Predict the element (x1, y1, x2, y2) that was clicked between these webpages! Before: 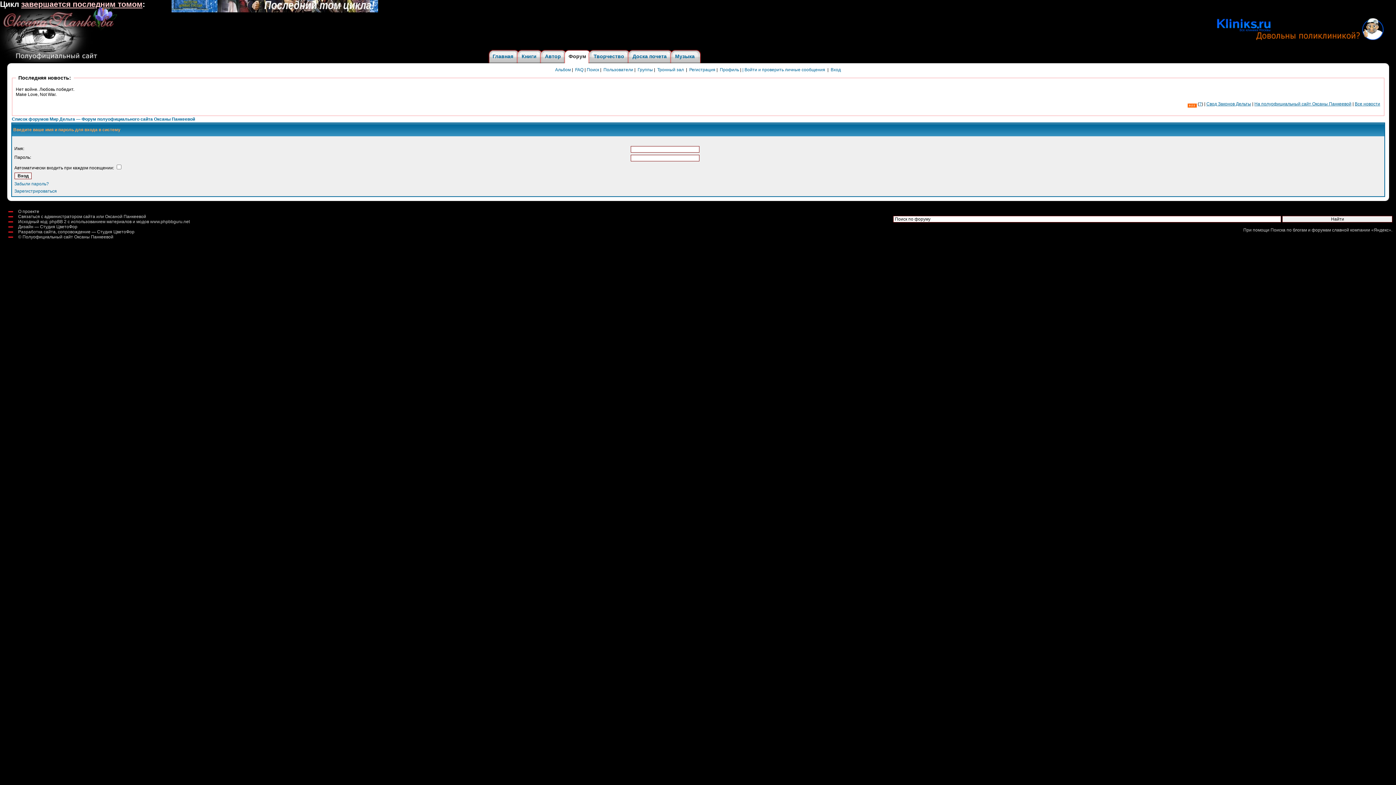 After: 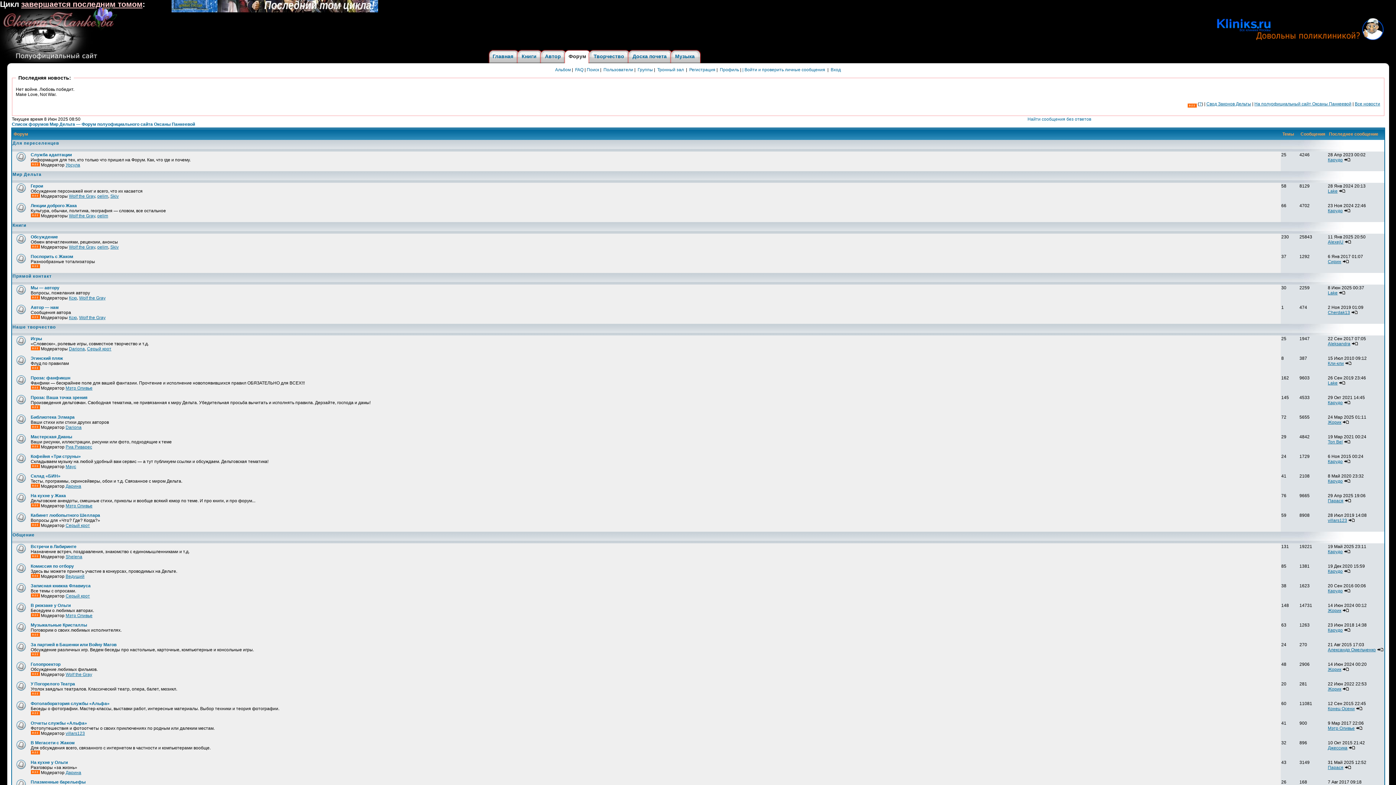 Action: label: Список форумов Мир Дельта — Форум полуофициального сайта Оксаны Панкеевой bbox: (11, 116, 195, 121)